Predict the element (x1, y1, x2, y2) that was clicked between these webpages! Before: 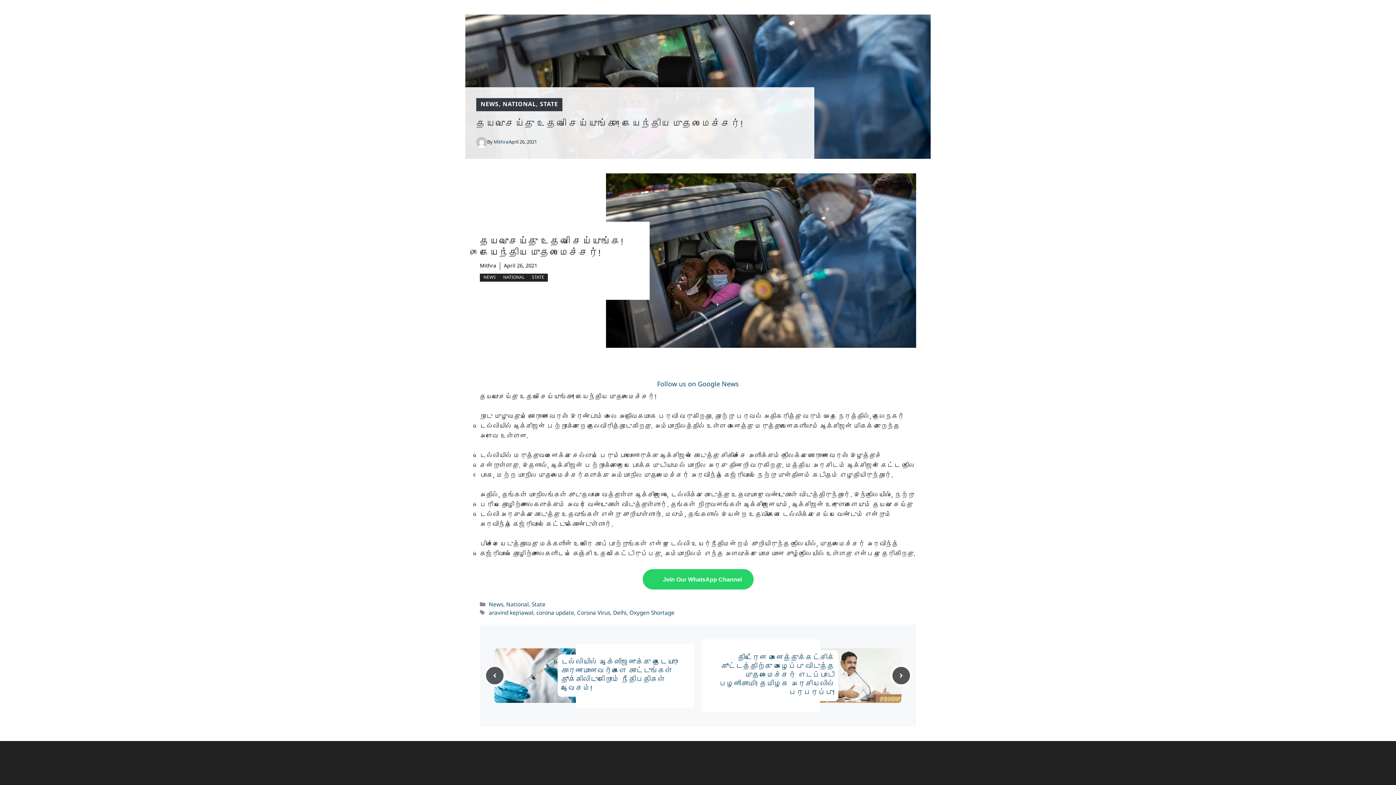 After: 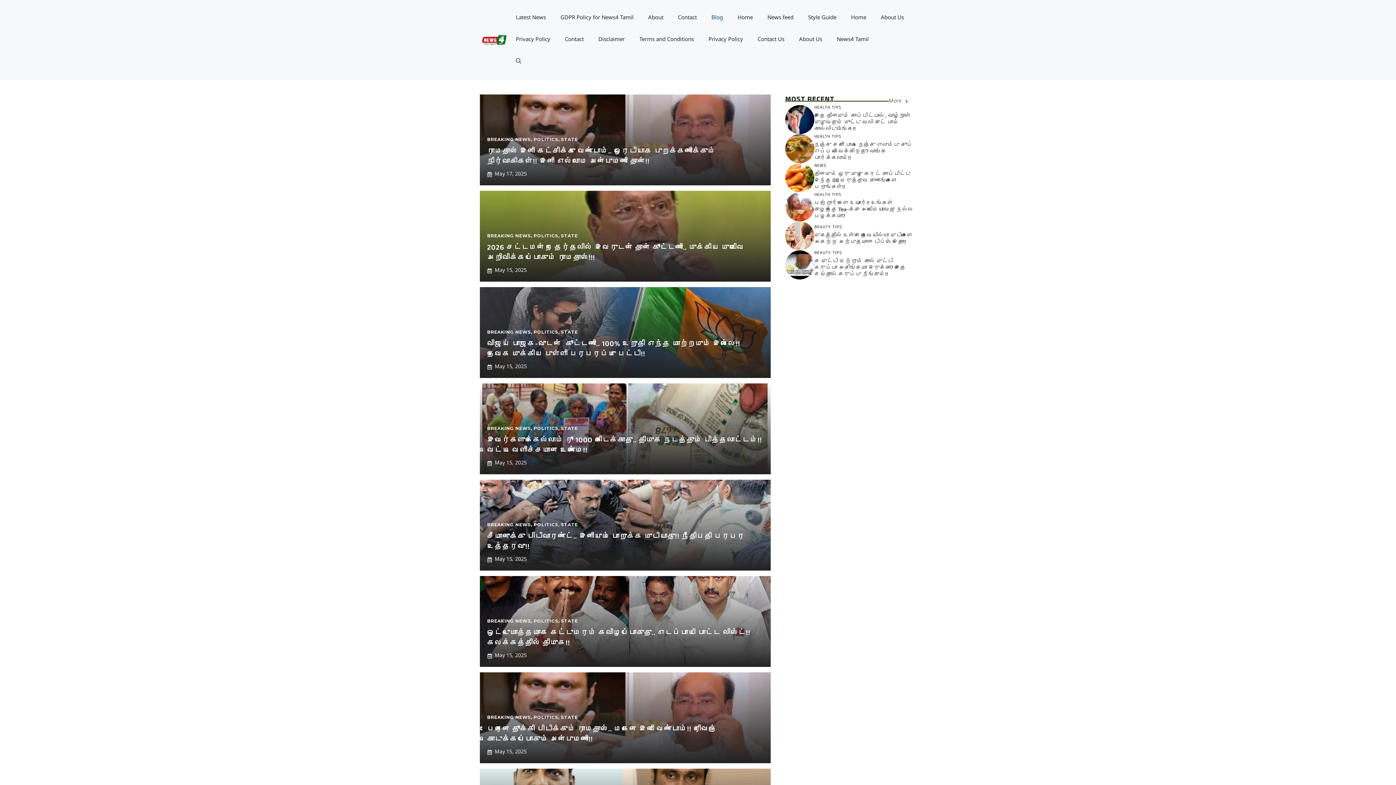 Action: bbox: (531, 601, 545, 608) label: State